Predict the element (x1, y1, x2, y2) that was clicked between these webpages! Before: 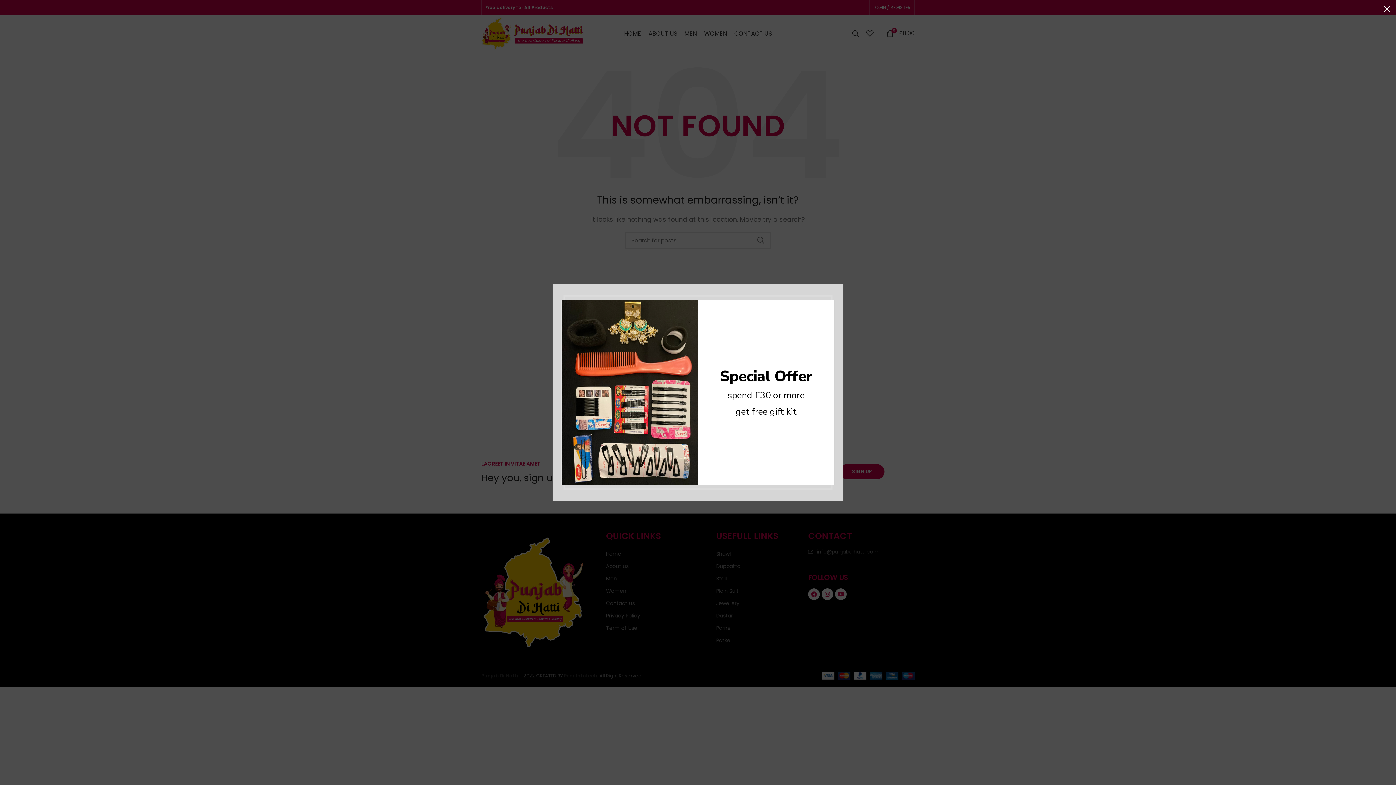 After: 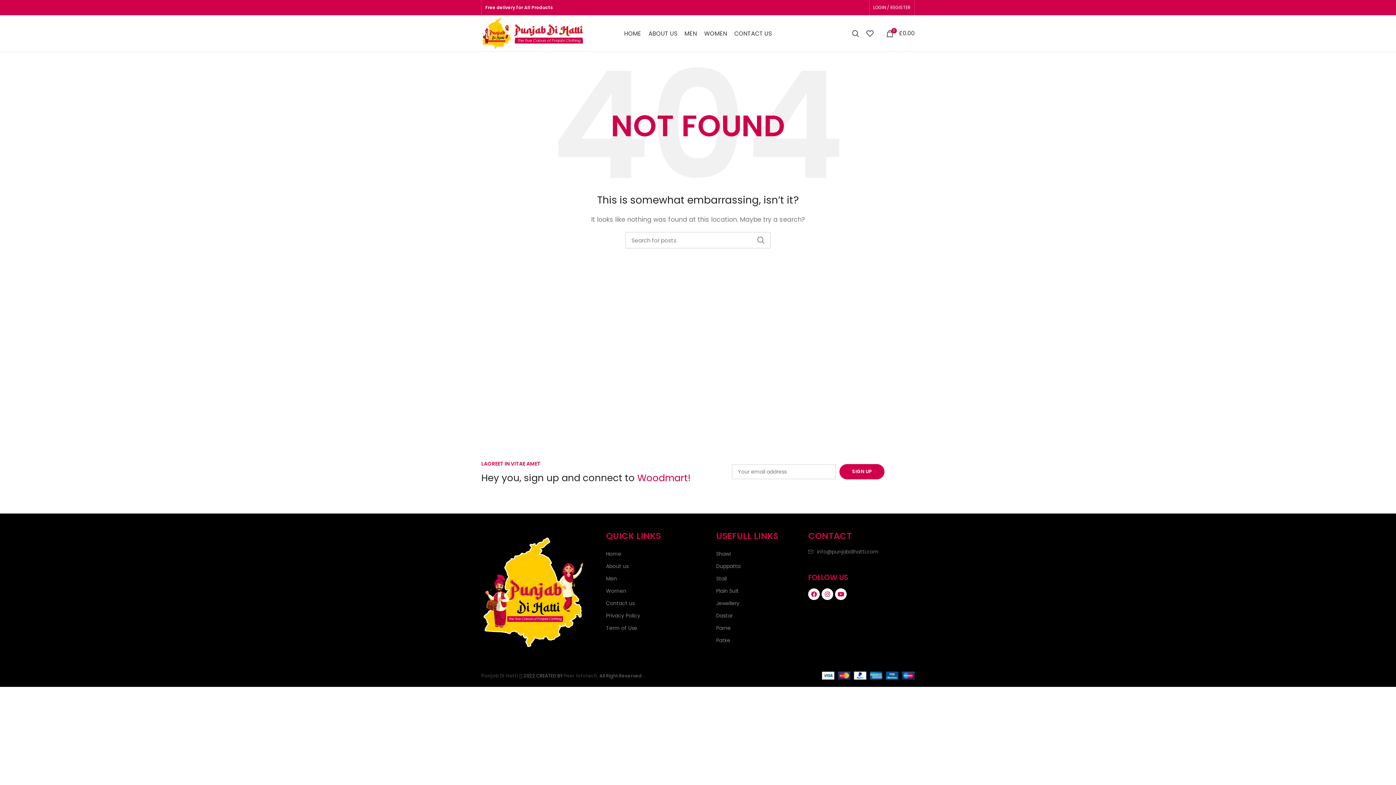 Action: label: × bbox: (1378, 0, 1396, 18)